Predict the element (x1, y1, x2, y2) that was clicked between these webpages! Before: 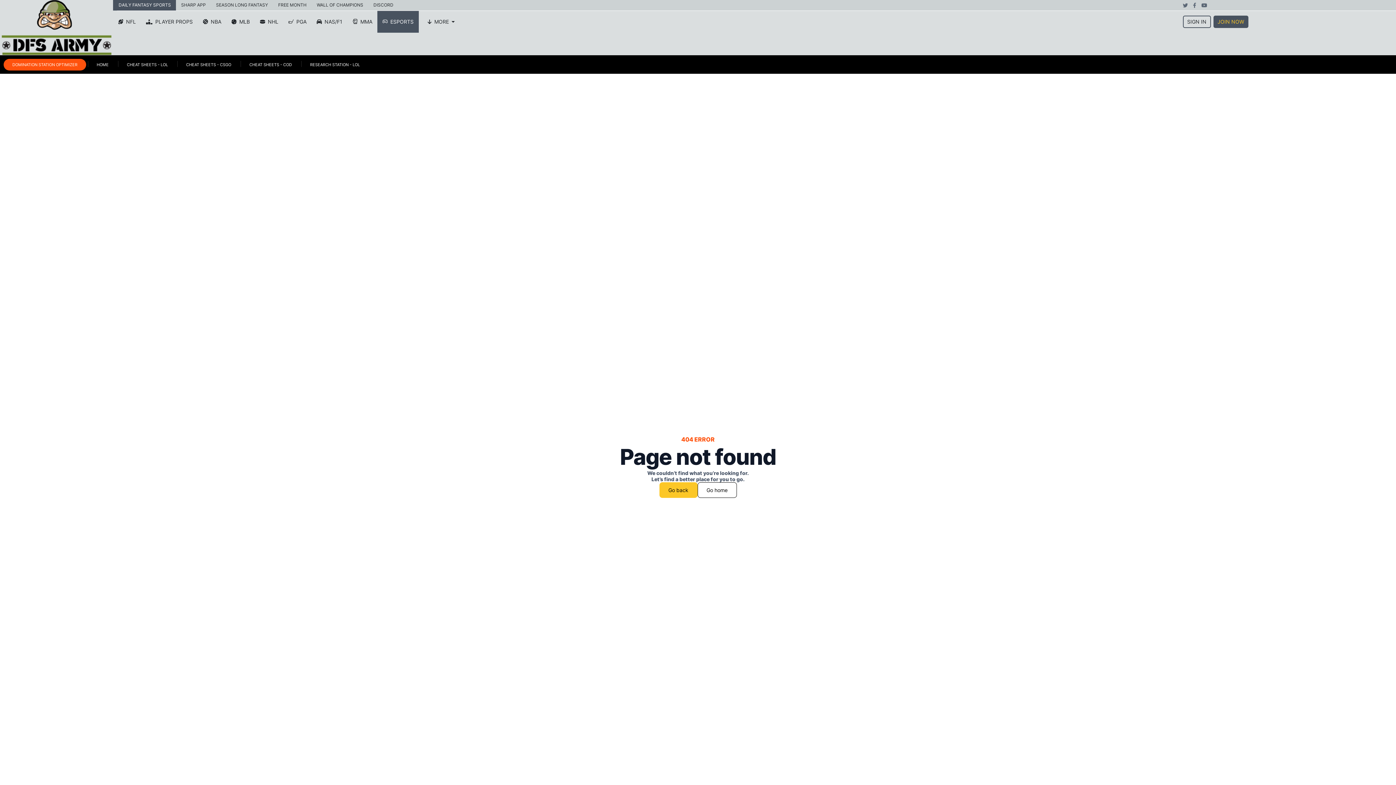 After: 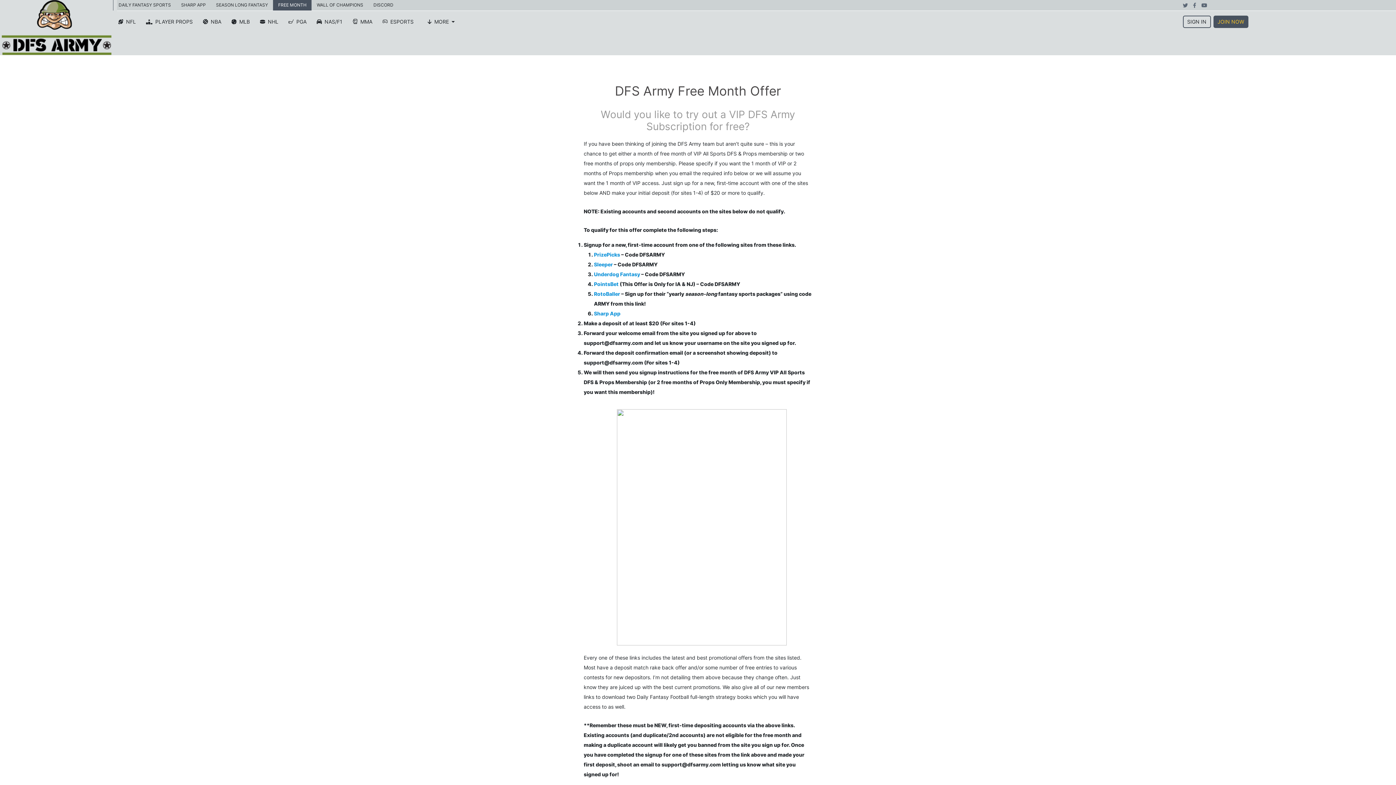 Action: bbox: (278, 2, 306, 7) label: FREE MONTH